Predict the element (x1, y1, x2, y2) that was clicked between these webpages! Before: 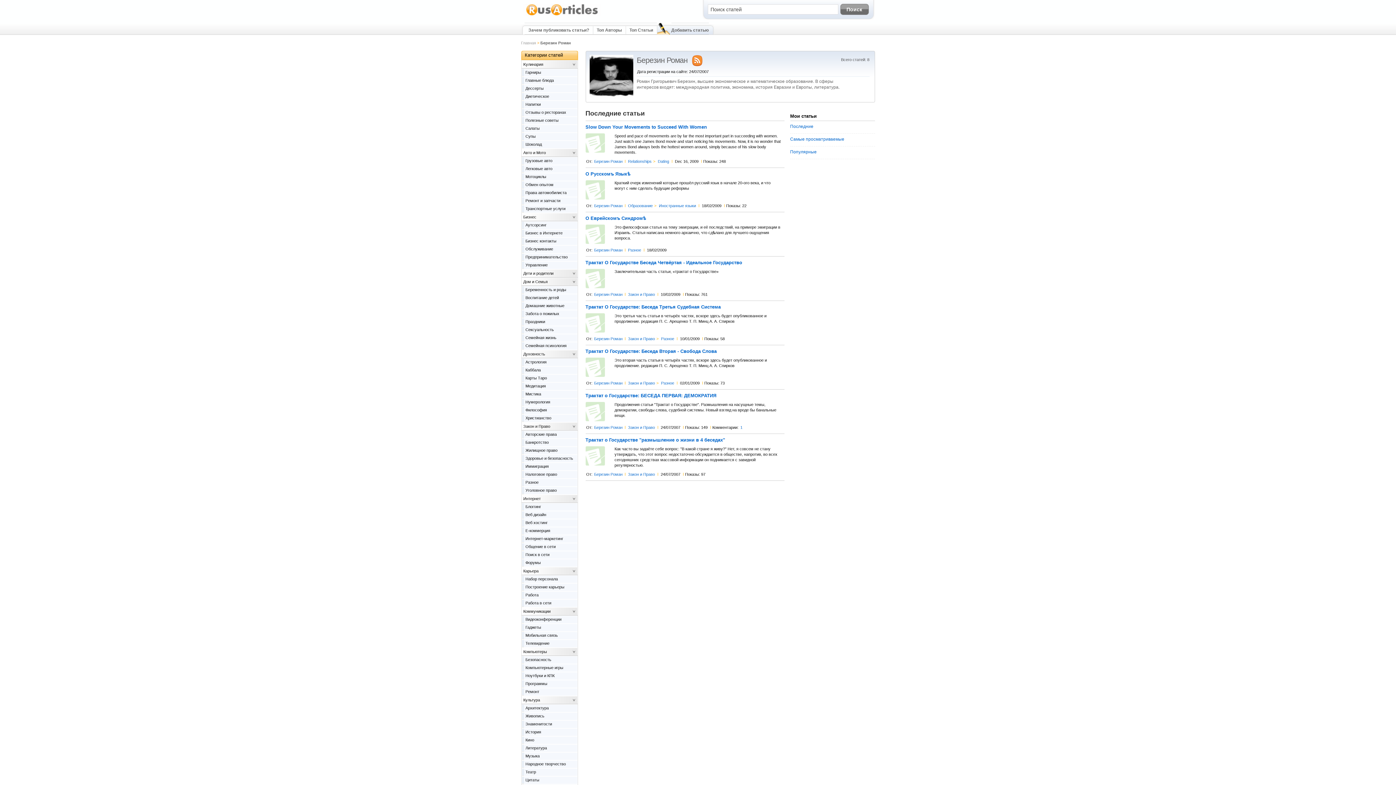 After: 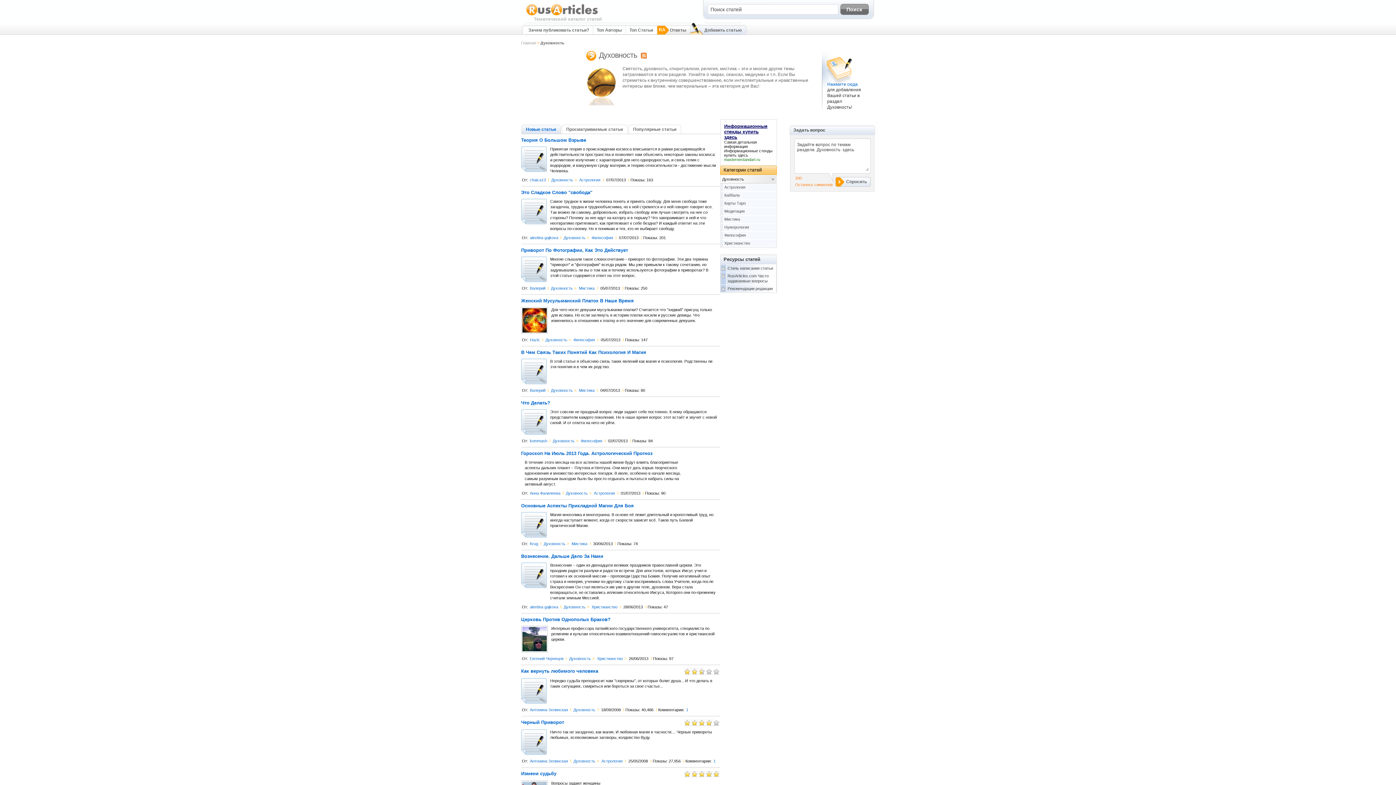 Action: label: Духовность bbox: (521, 350, 568, 358)